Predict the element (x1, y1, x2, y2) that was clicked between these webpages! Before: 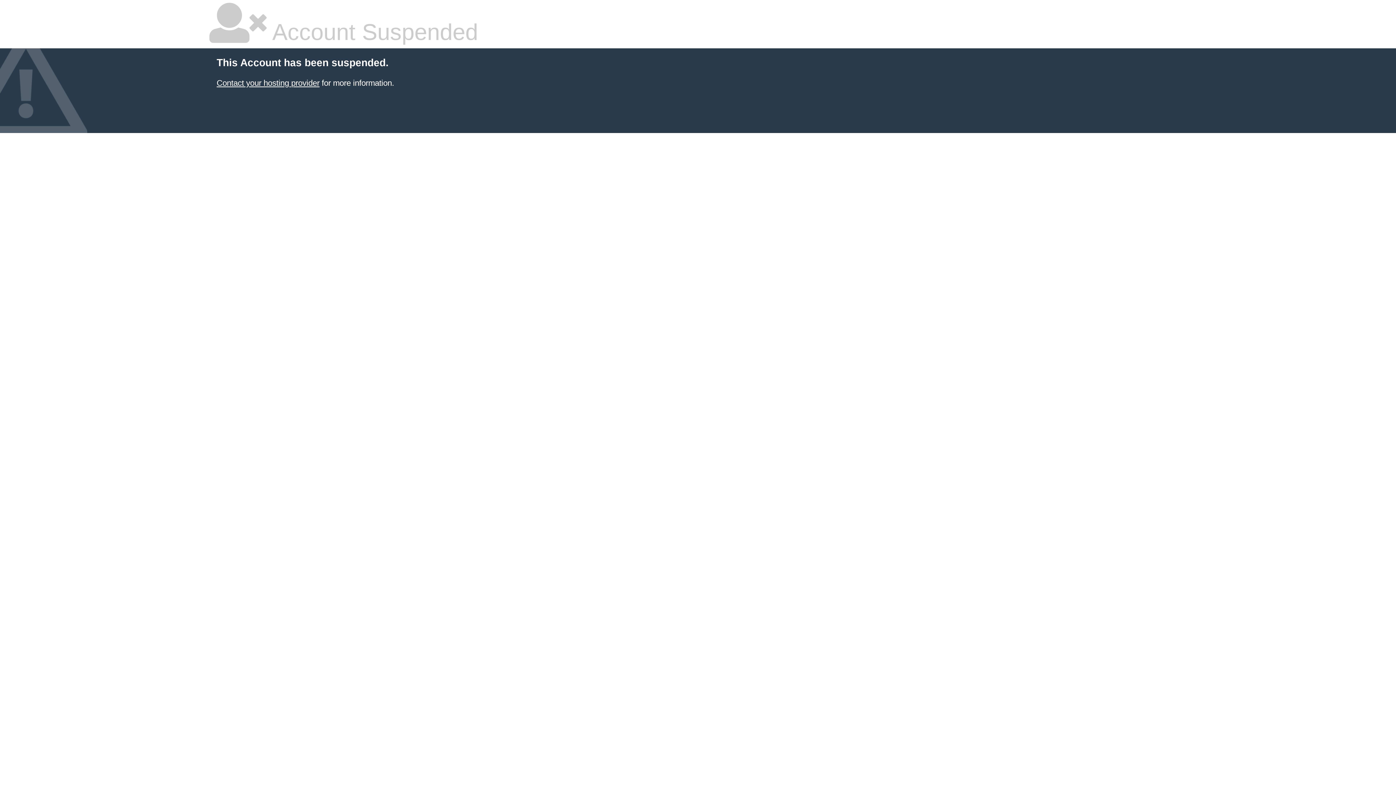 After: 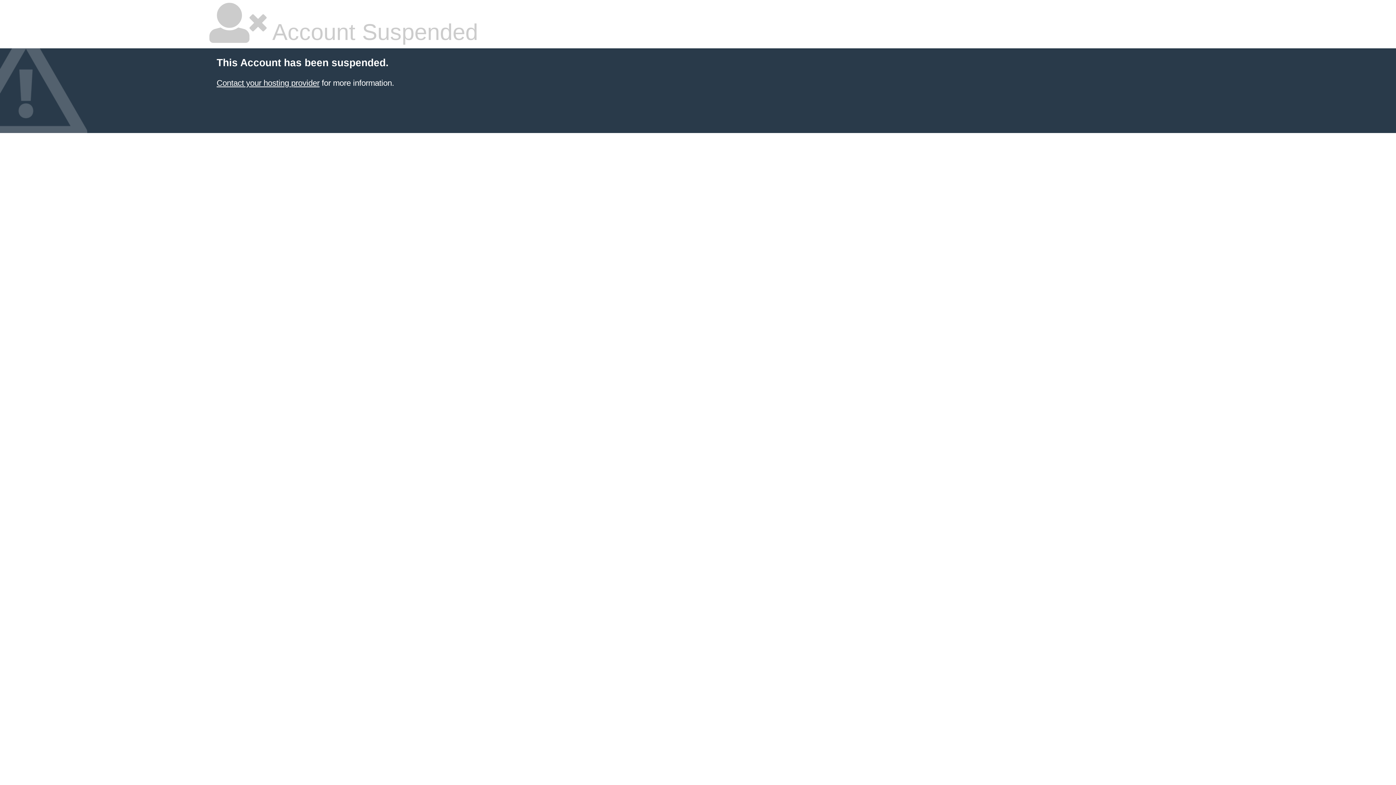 Action: label: Contact your hosting provider bbox: (216, 78, 319, 87)